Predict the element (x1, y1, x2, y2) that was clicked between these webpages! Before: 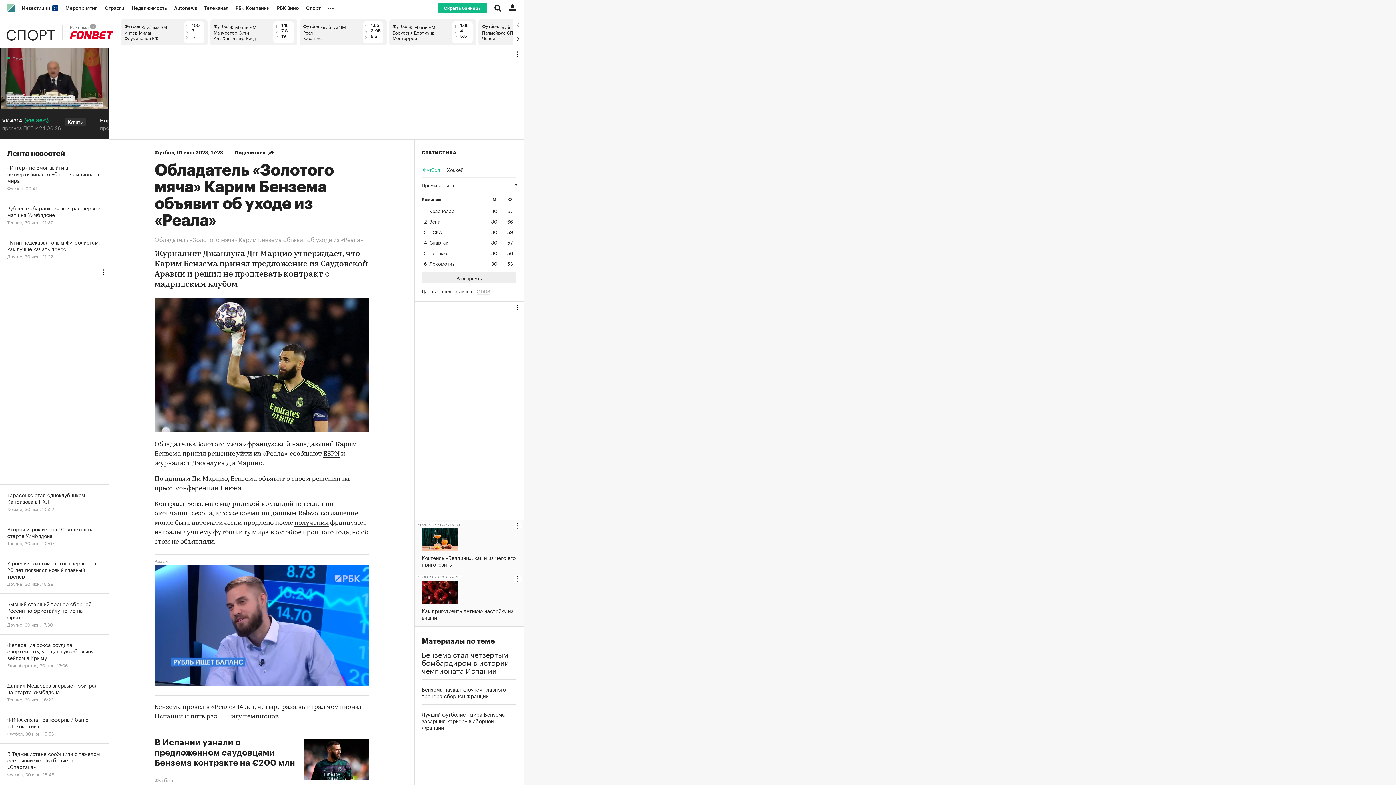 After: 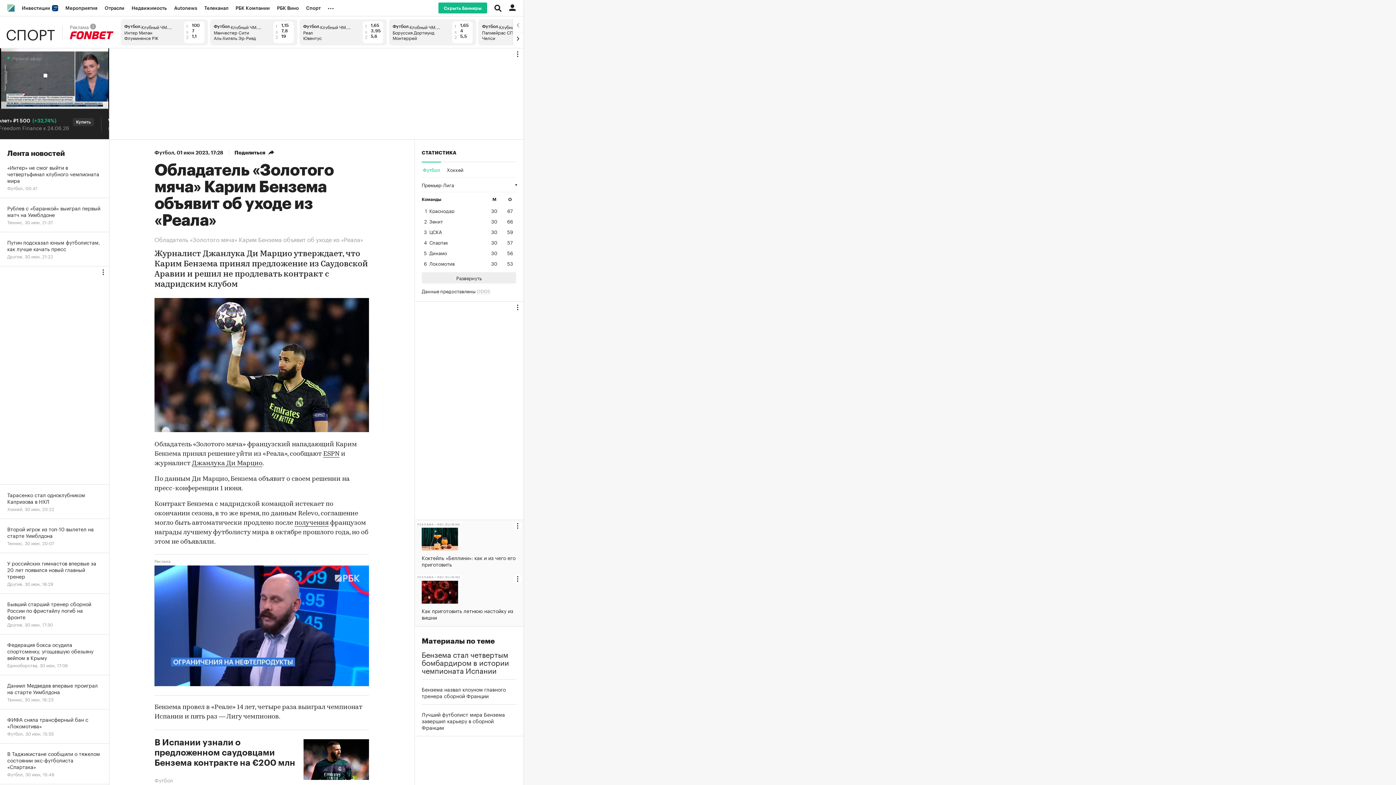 Action: bbox: (210, 19, 297, 45) label: Футбол
∙
Клубный ЧМ. США
Манчестер Сити
Аль-Хиляль Эр-Рияд
1
1,15
x
7,8
2
19